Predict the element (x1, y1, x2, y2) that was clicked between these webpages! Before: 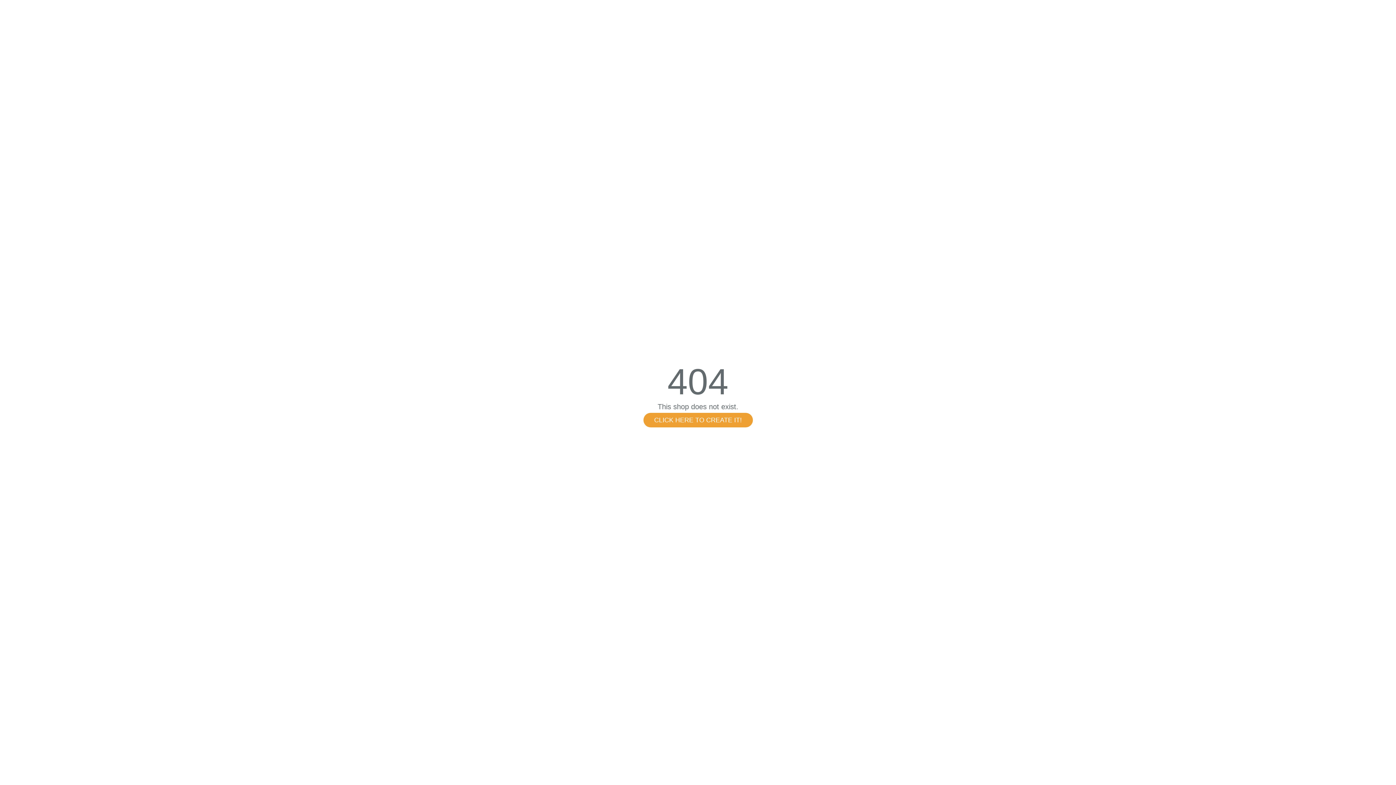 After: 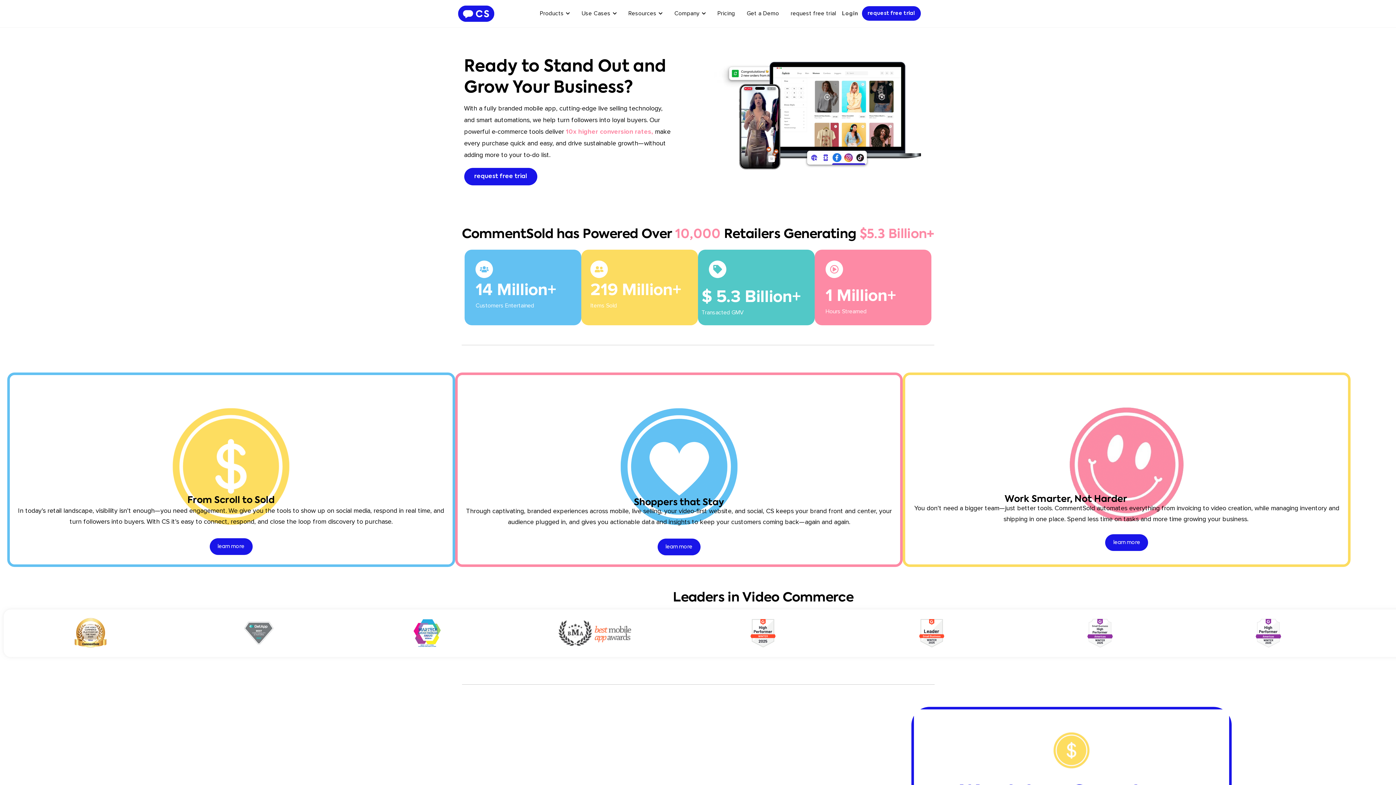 Action: bbox: (643, 413, 752, 427) label: CLICK HERE TO CREATE IT!